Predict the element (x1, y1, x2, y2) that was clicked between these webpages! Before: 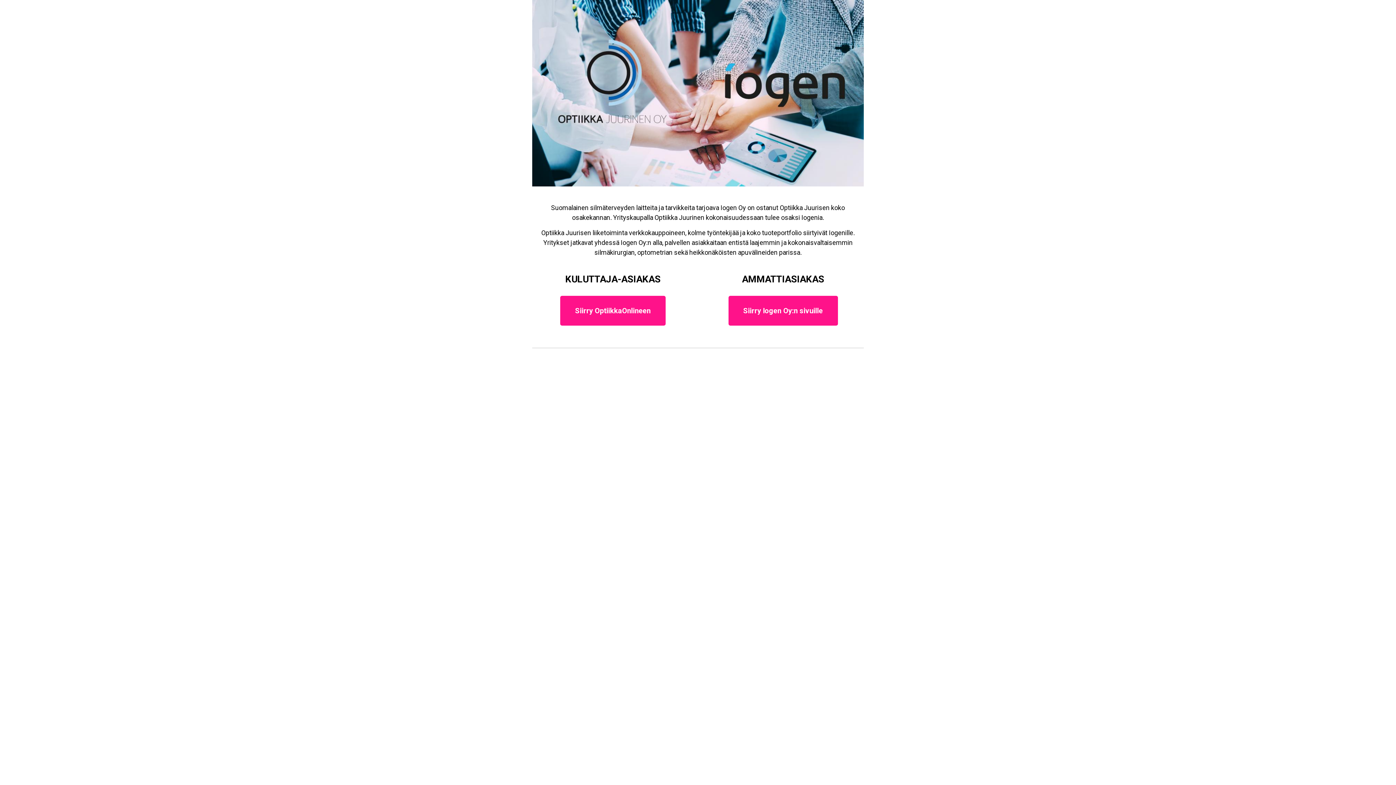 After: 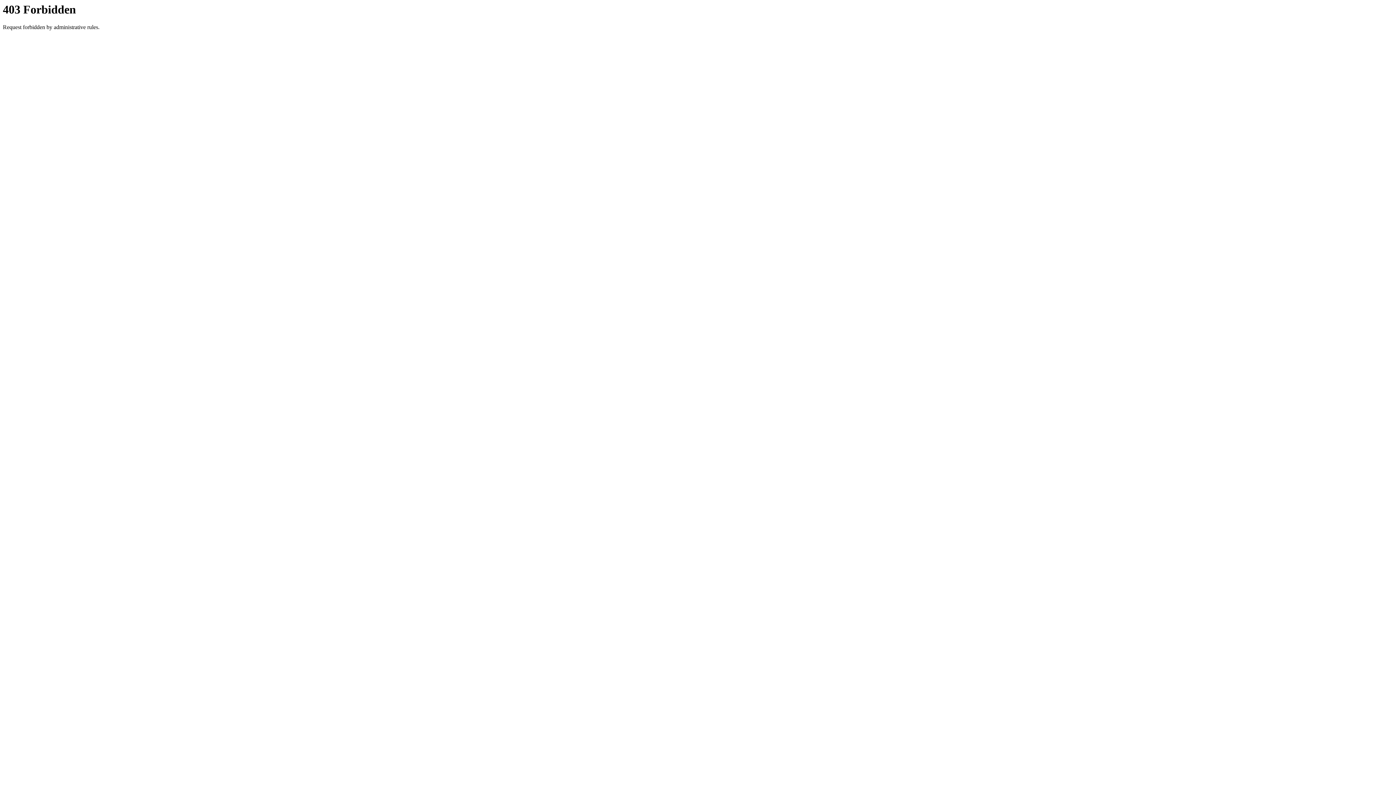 Action: label: Siirry OptiikkaOnlineen bbox: (560, 296, 665, 325)